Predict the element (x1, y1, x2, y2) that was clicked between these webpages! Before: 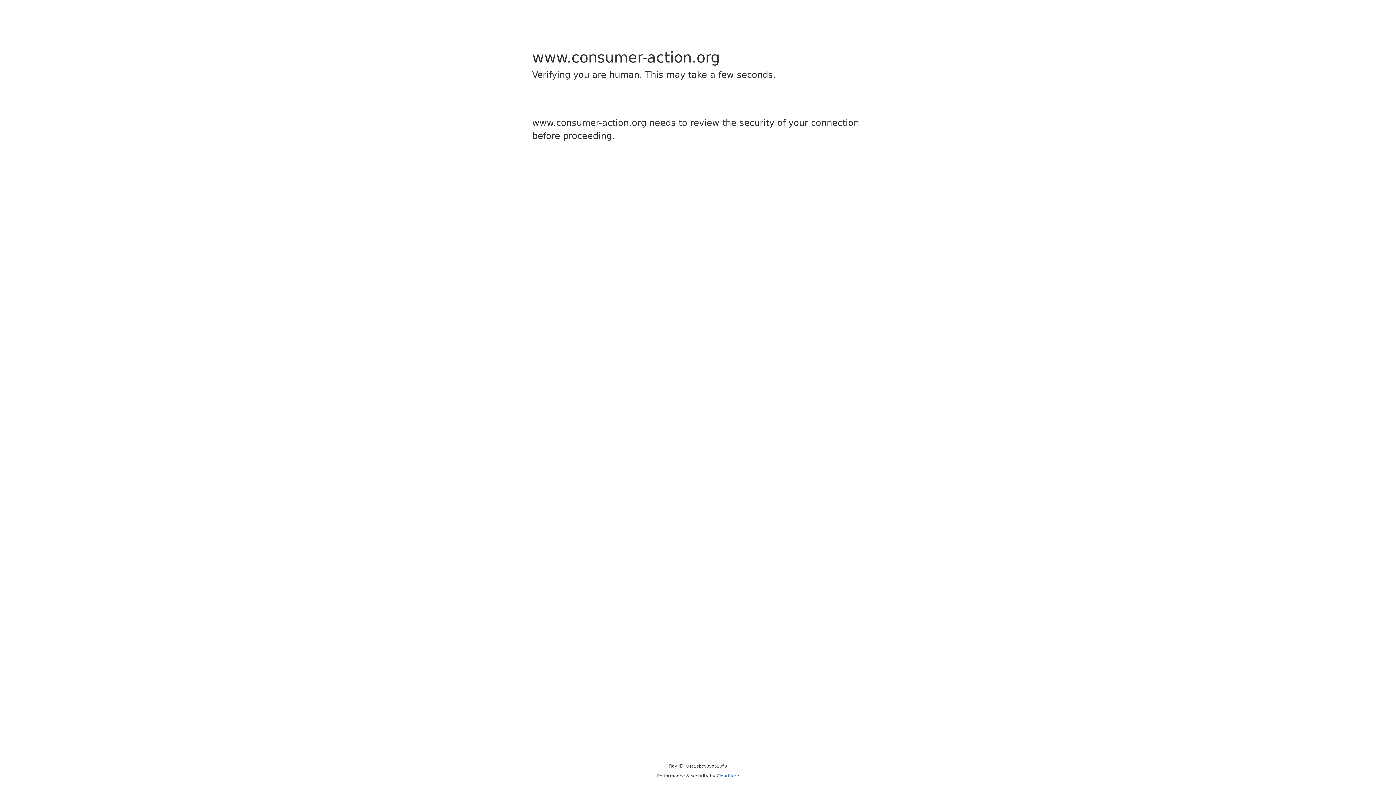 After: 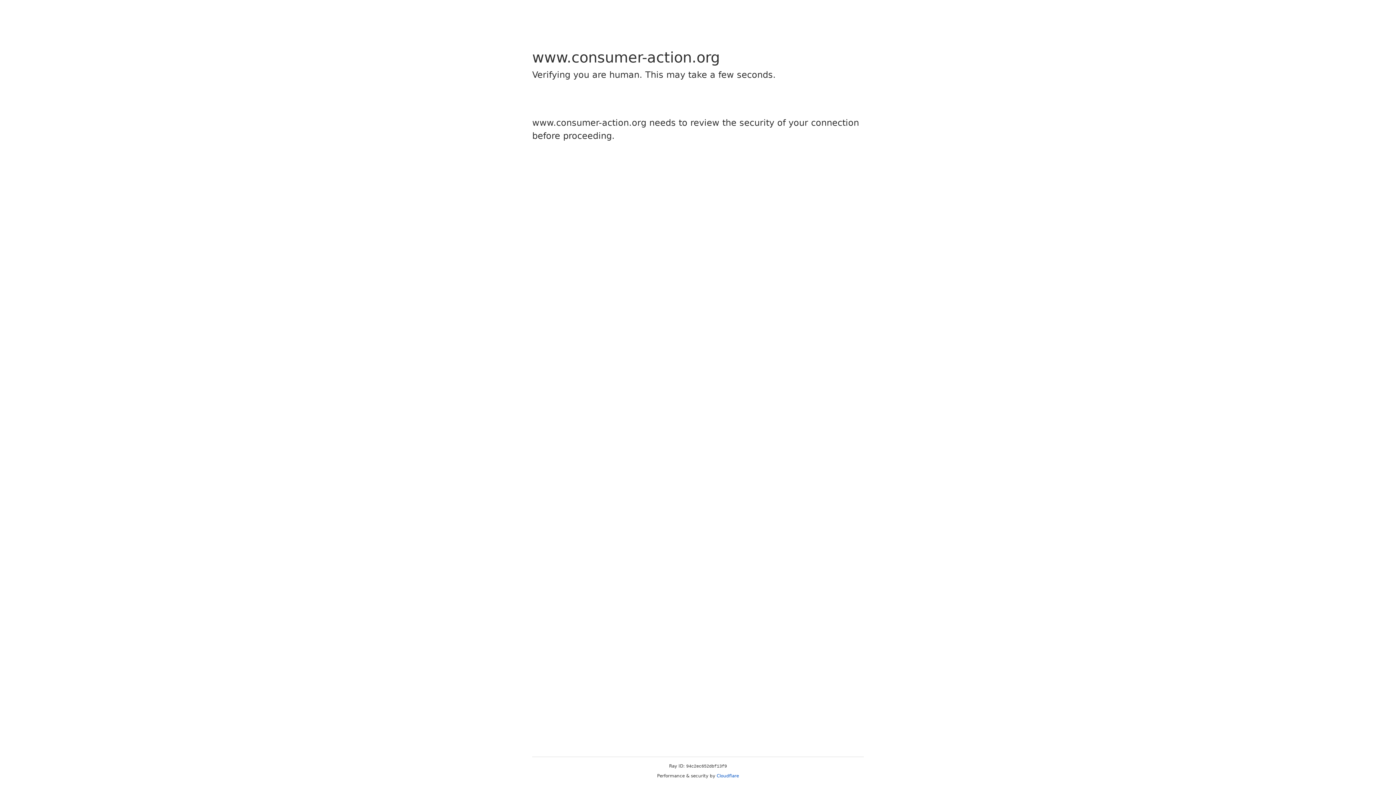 Action: label: Cloudflare bbox: (716, 773, 739, 778)